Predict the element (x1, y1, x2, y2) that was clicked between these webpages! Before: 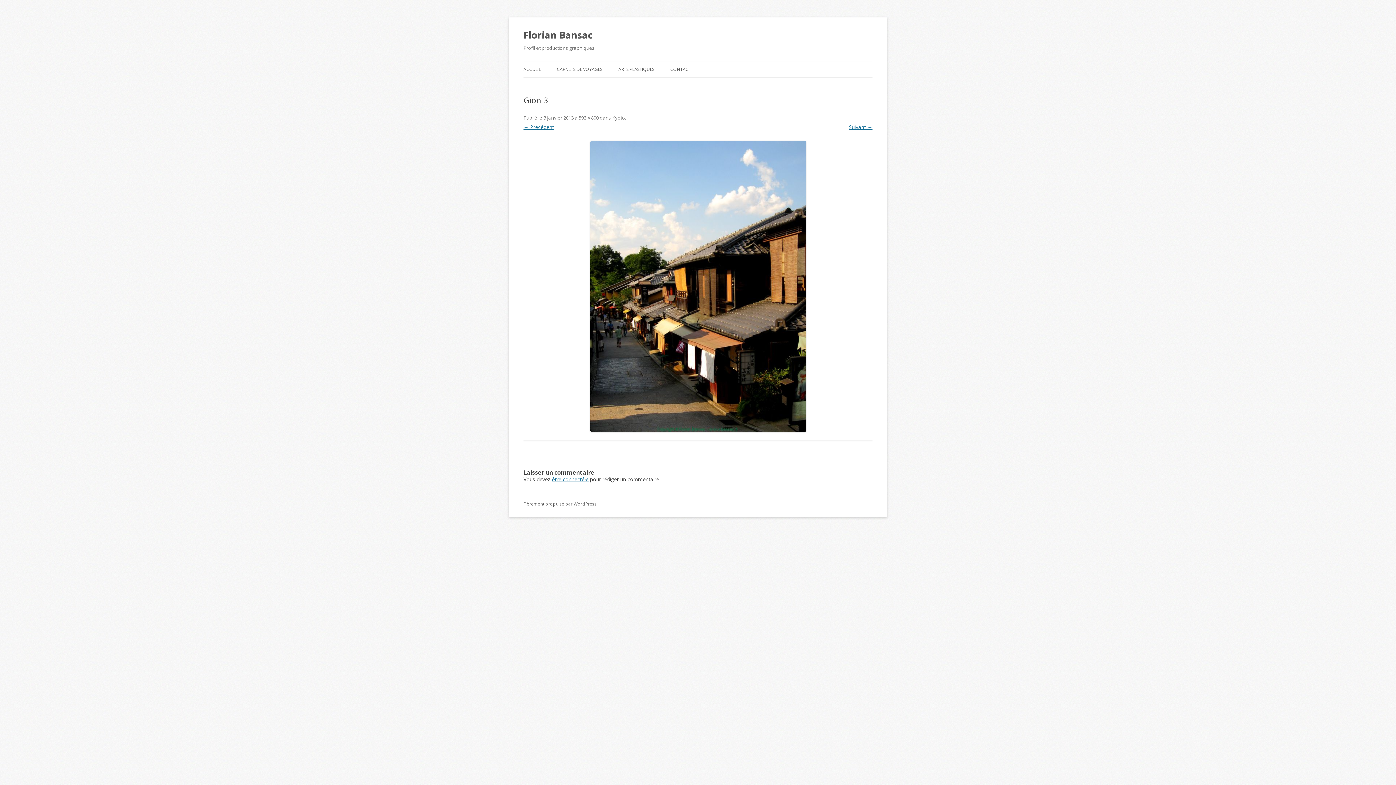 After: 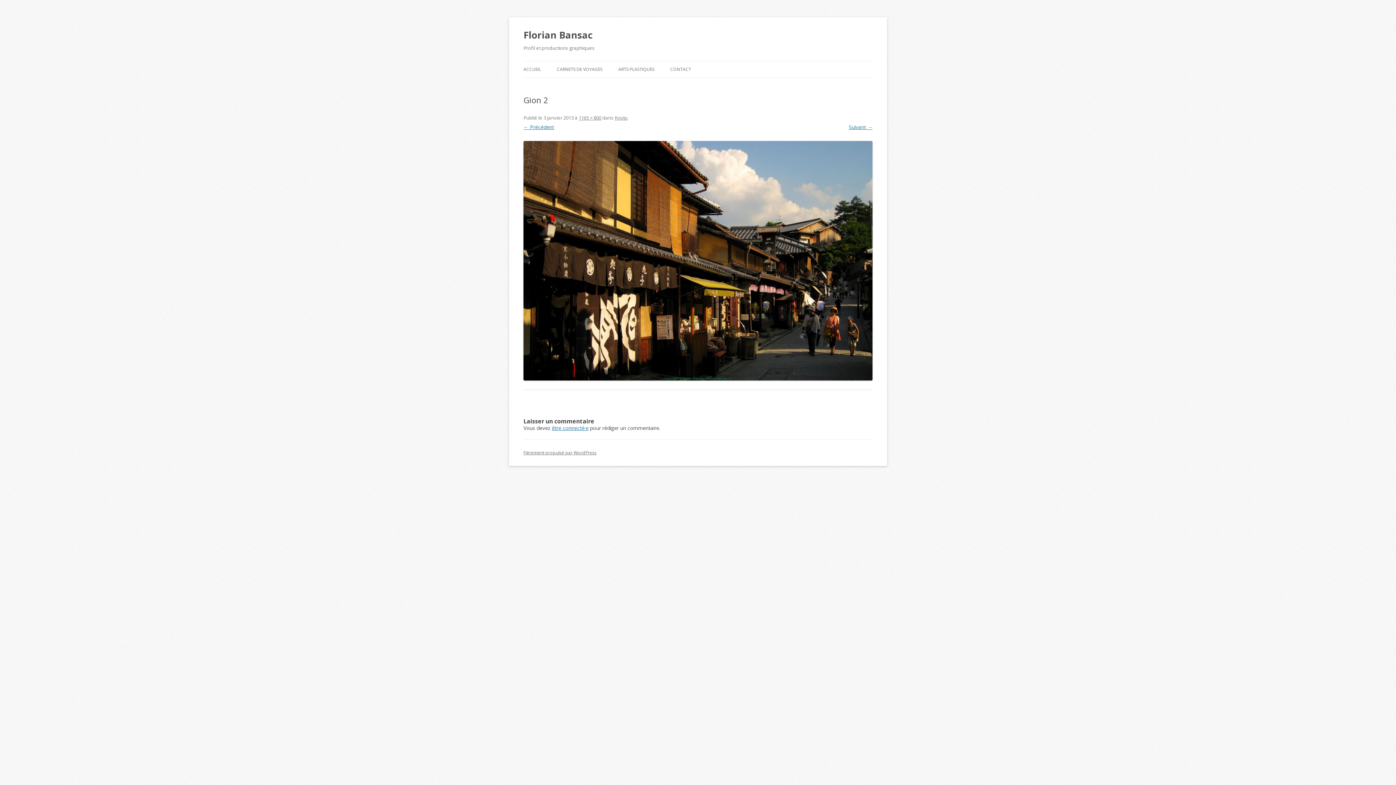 Action: label: ← Précédent bbox: (523, 123, 554, 130)